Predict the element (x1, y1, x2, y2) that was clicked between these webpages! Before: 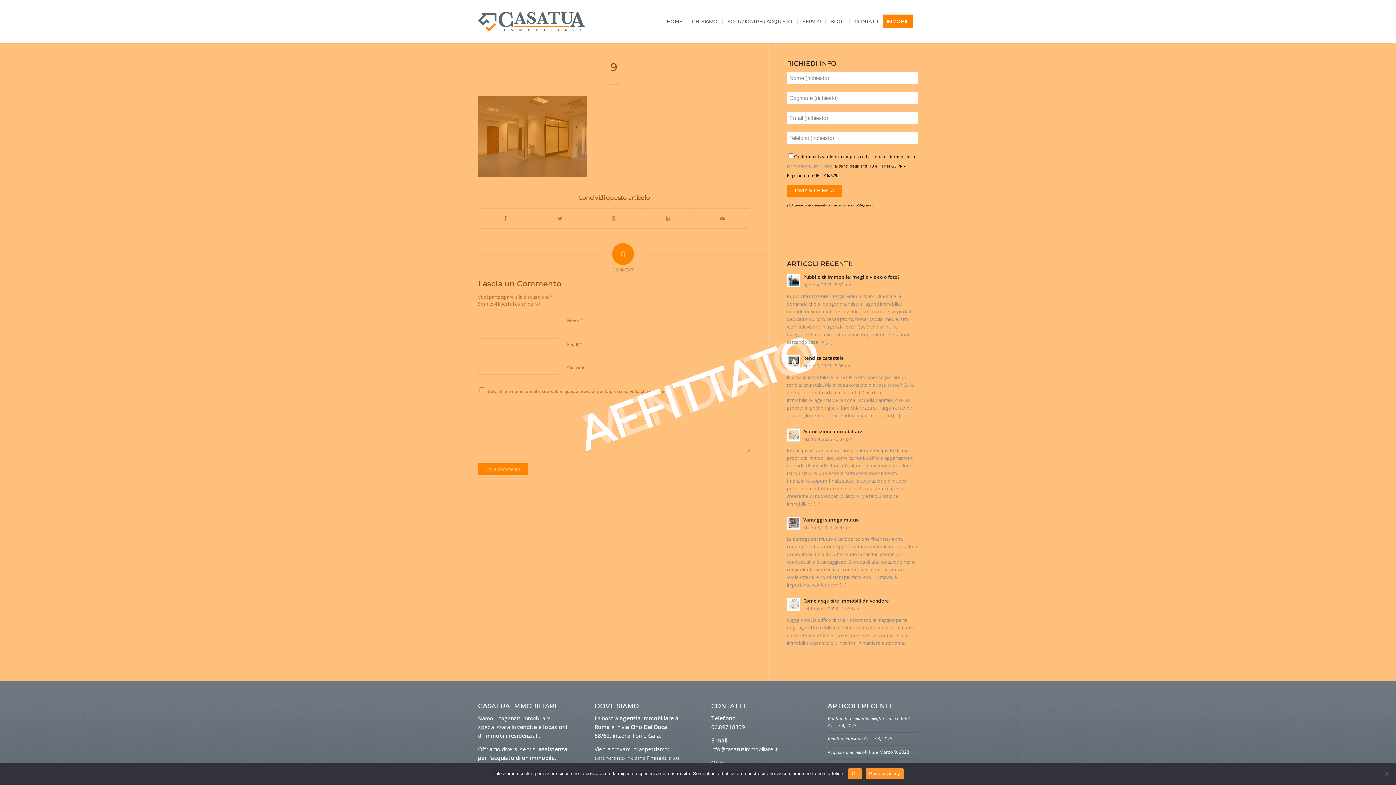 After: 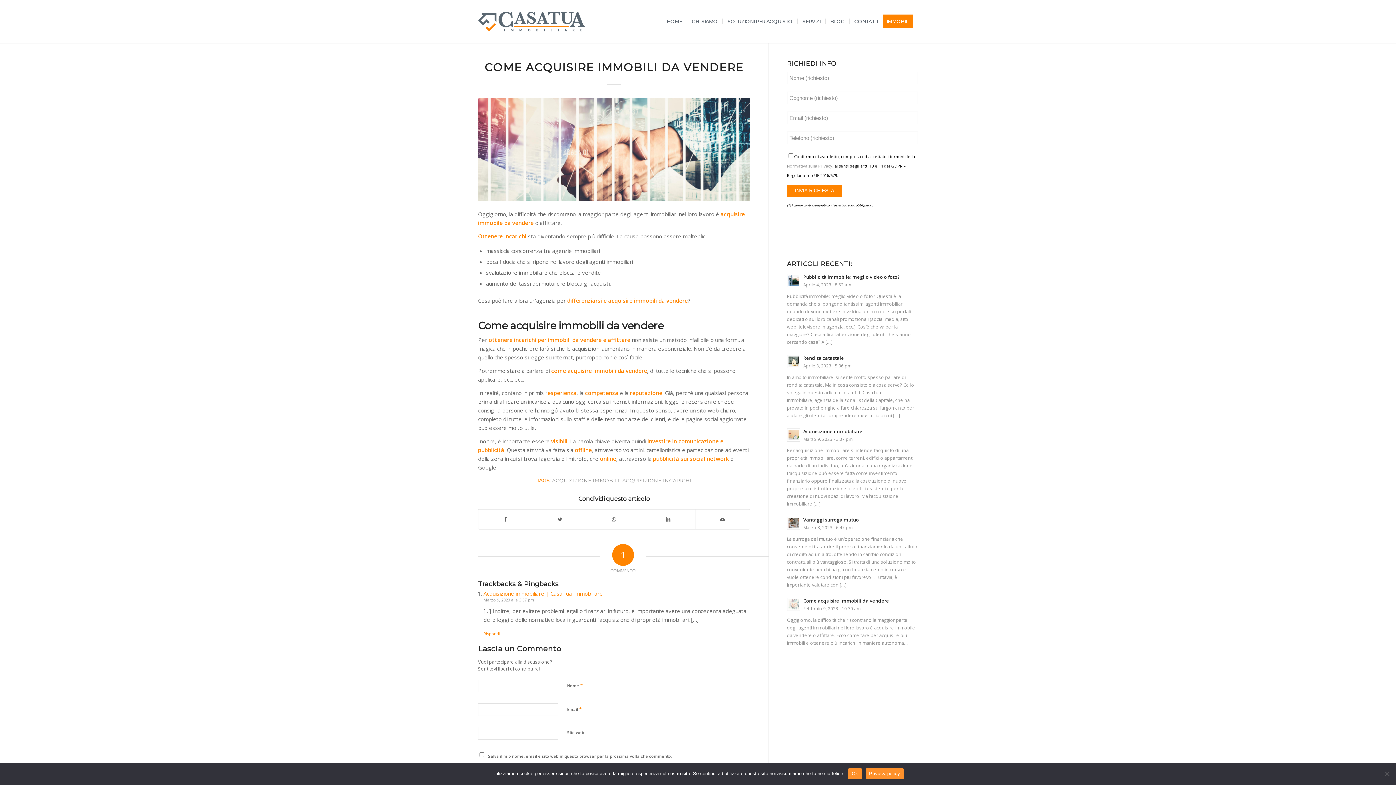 Action: label: Come acquisire immobili da vendere
Febbraio 9, 2023 - 10:30 am bbox: (787, 596, 918, 612)